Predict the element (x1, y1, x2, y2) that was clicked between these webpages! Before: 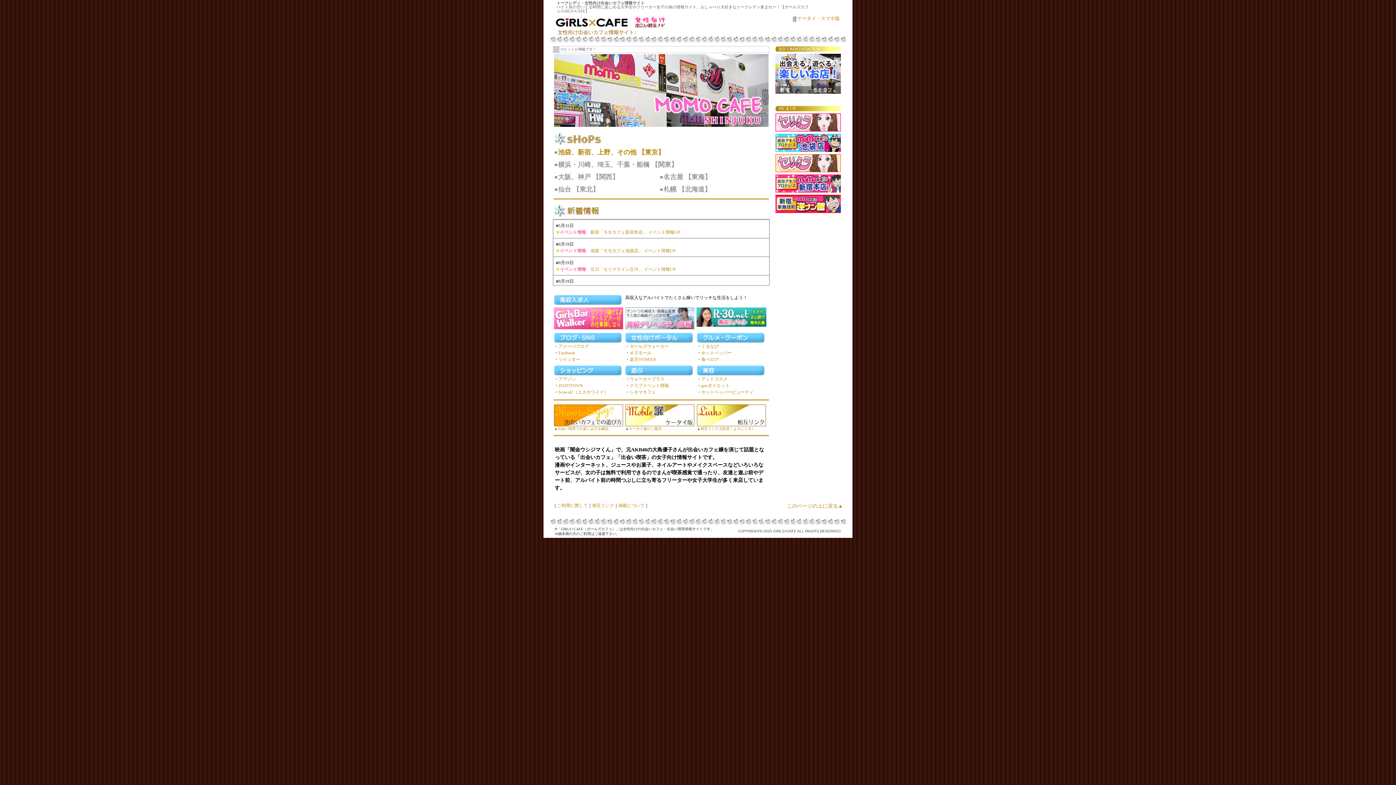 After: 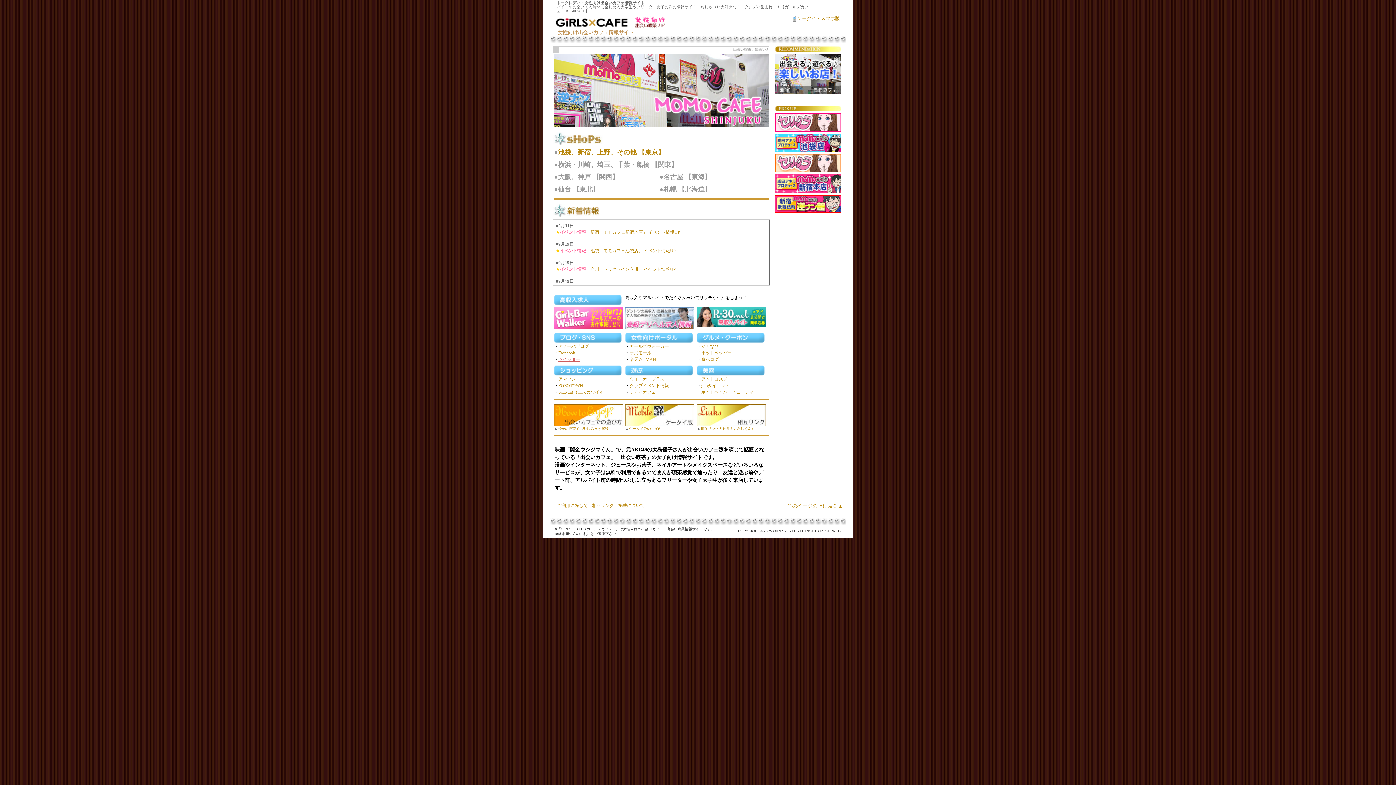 Action: label: ツイッター bbox: (558, 357, 580, 362)